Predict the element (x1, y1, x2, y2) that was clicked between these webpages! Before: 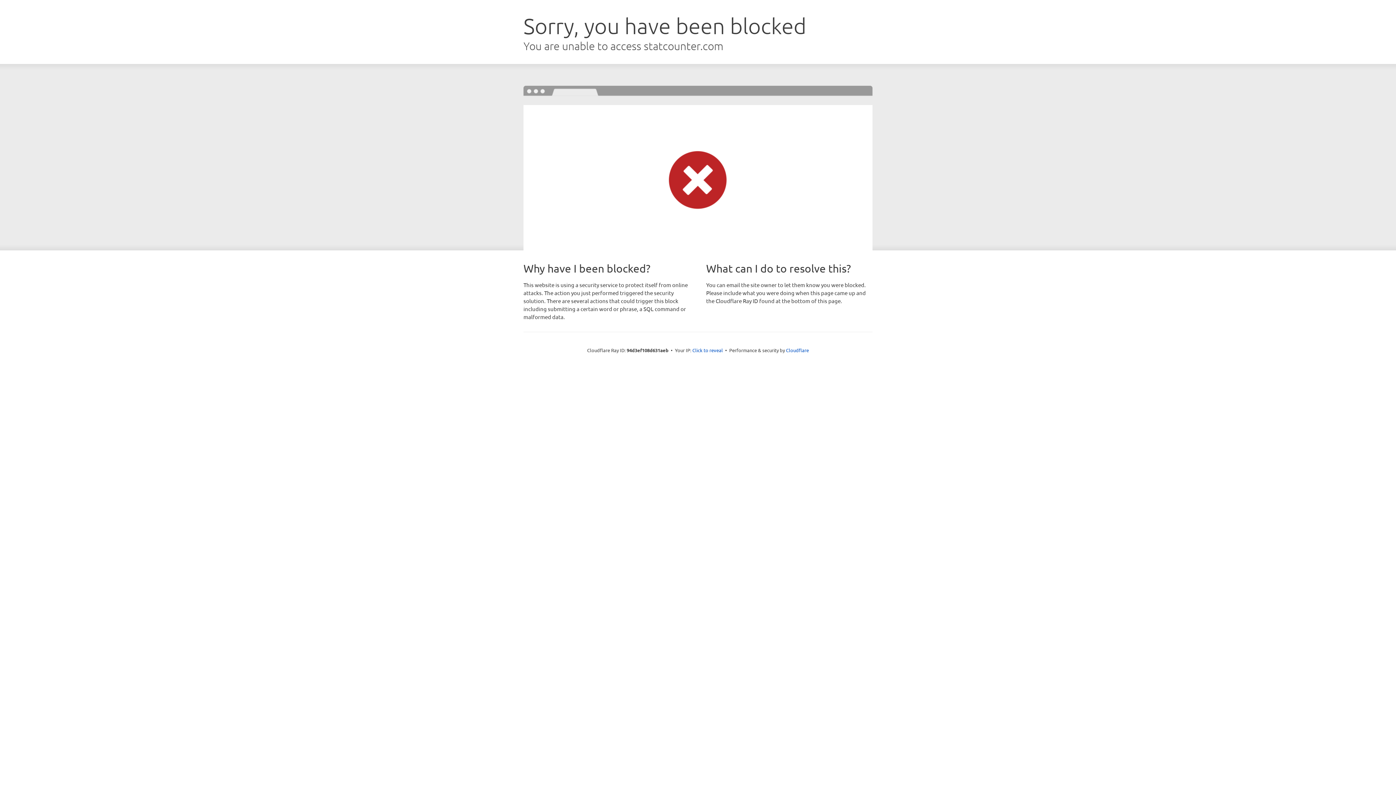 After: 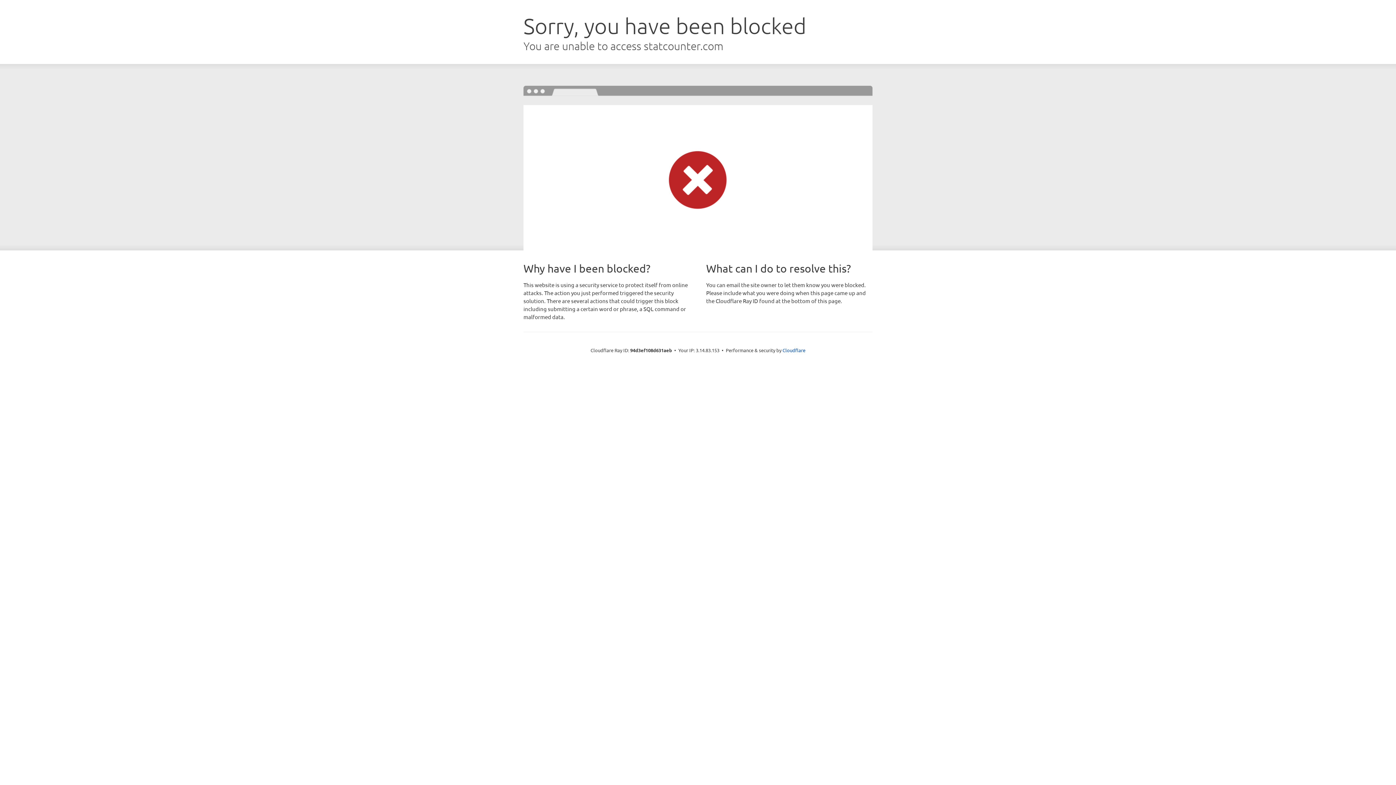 Action: label: Click to reveal bbox: (692, 346, 723, 353)